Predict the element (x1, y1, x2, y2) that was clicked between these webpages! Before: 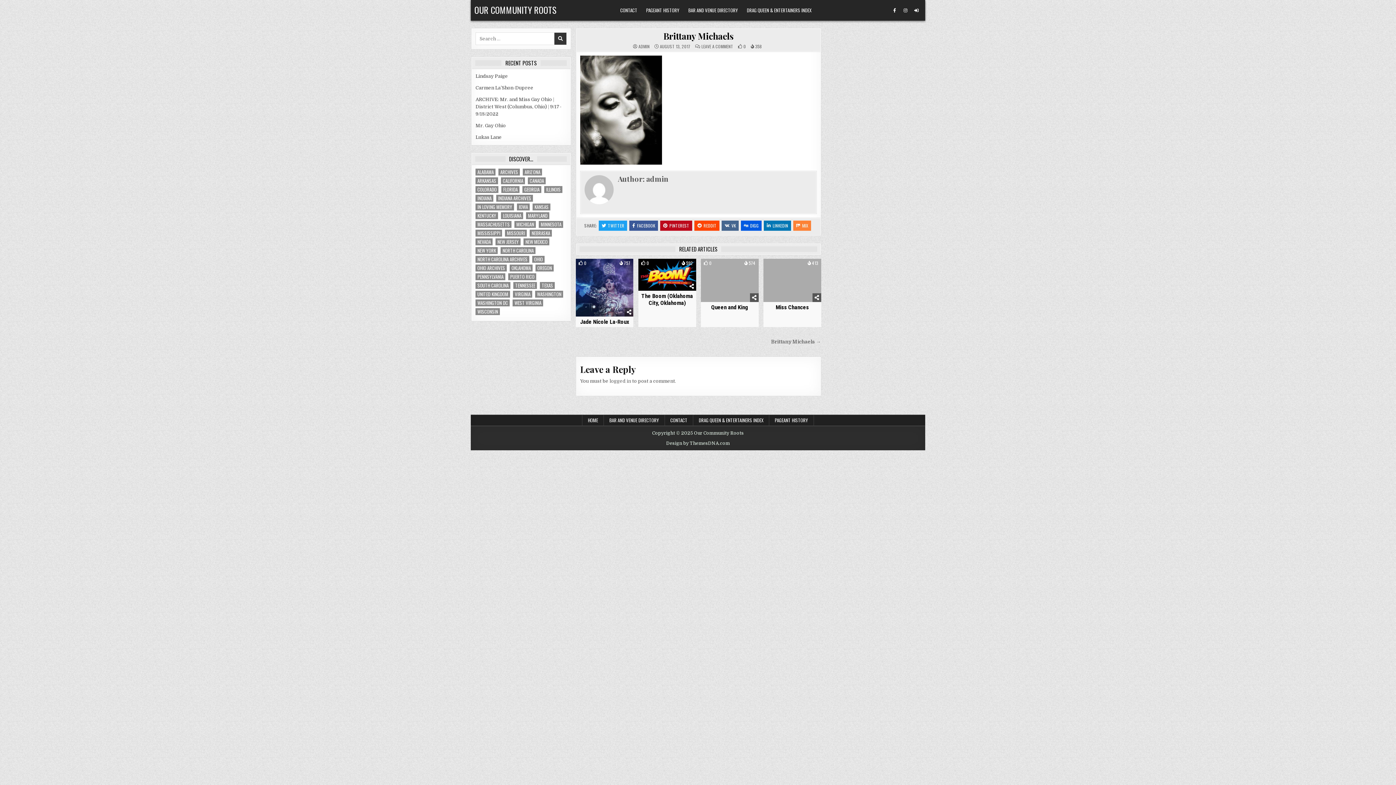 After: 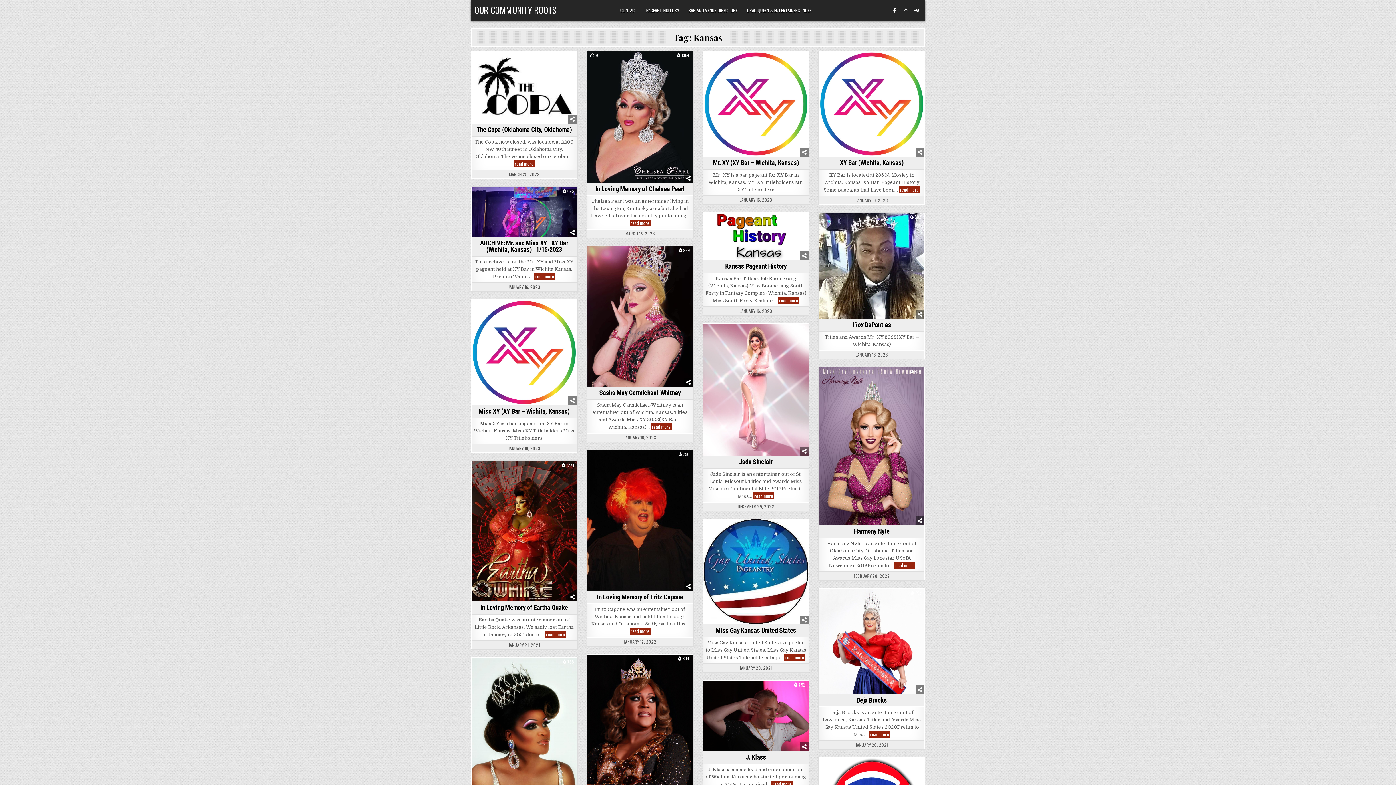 Action: label: Kansas (62 items) bbox: (532, 203, 550, 210)